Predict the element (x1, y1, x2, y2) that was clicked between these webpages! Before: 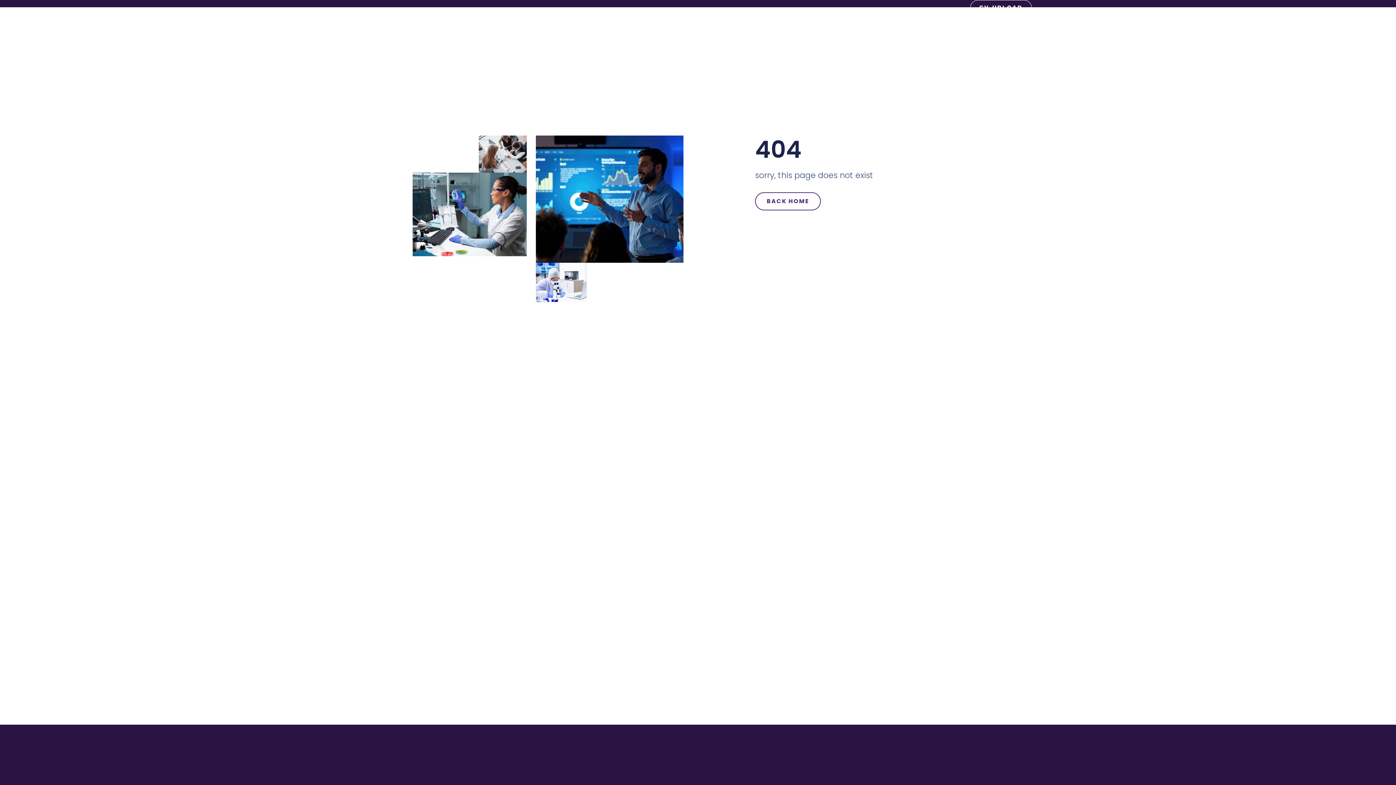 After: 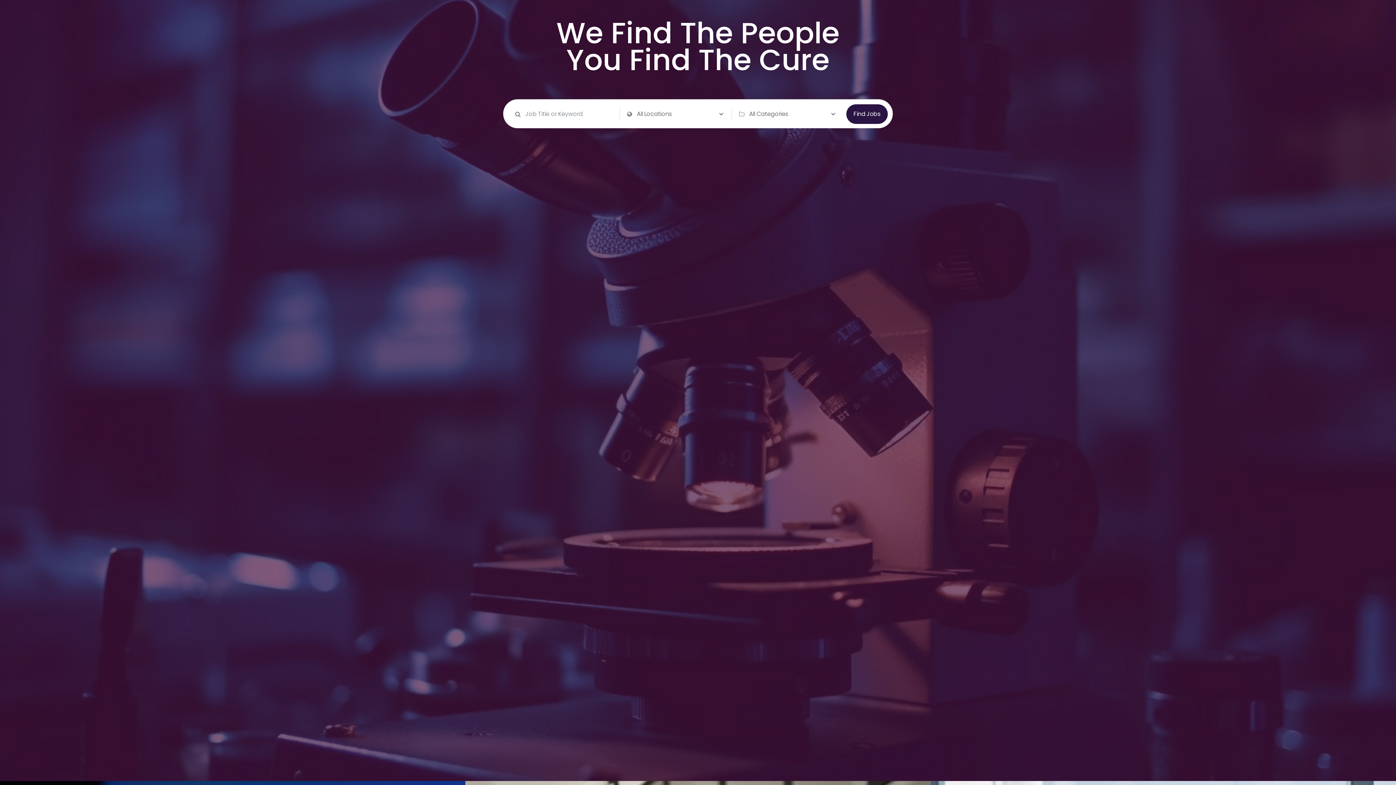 Action: bbox: (755, 192, 821, 210) label: BACK HOME